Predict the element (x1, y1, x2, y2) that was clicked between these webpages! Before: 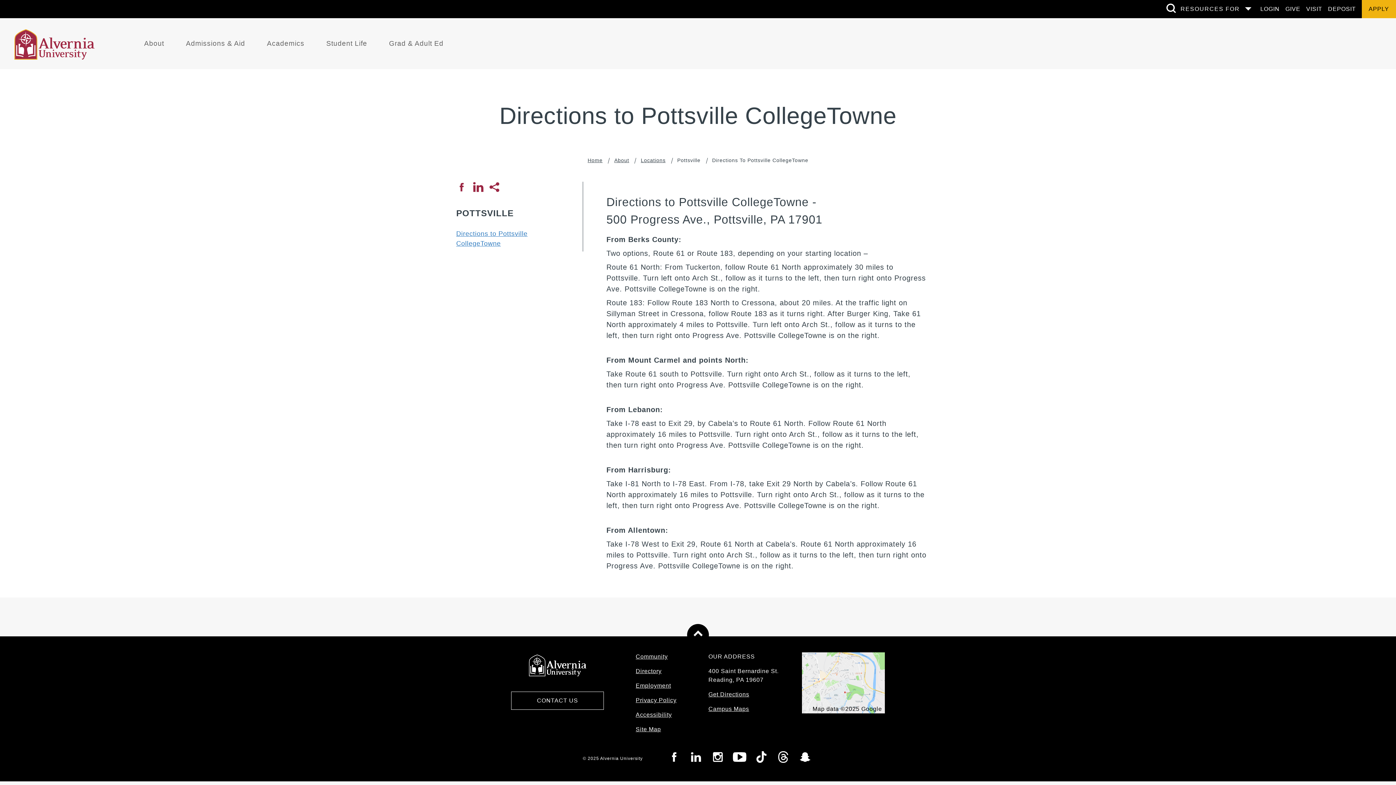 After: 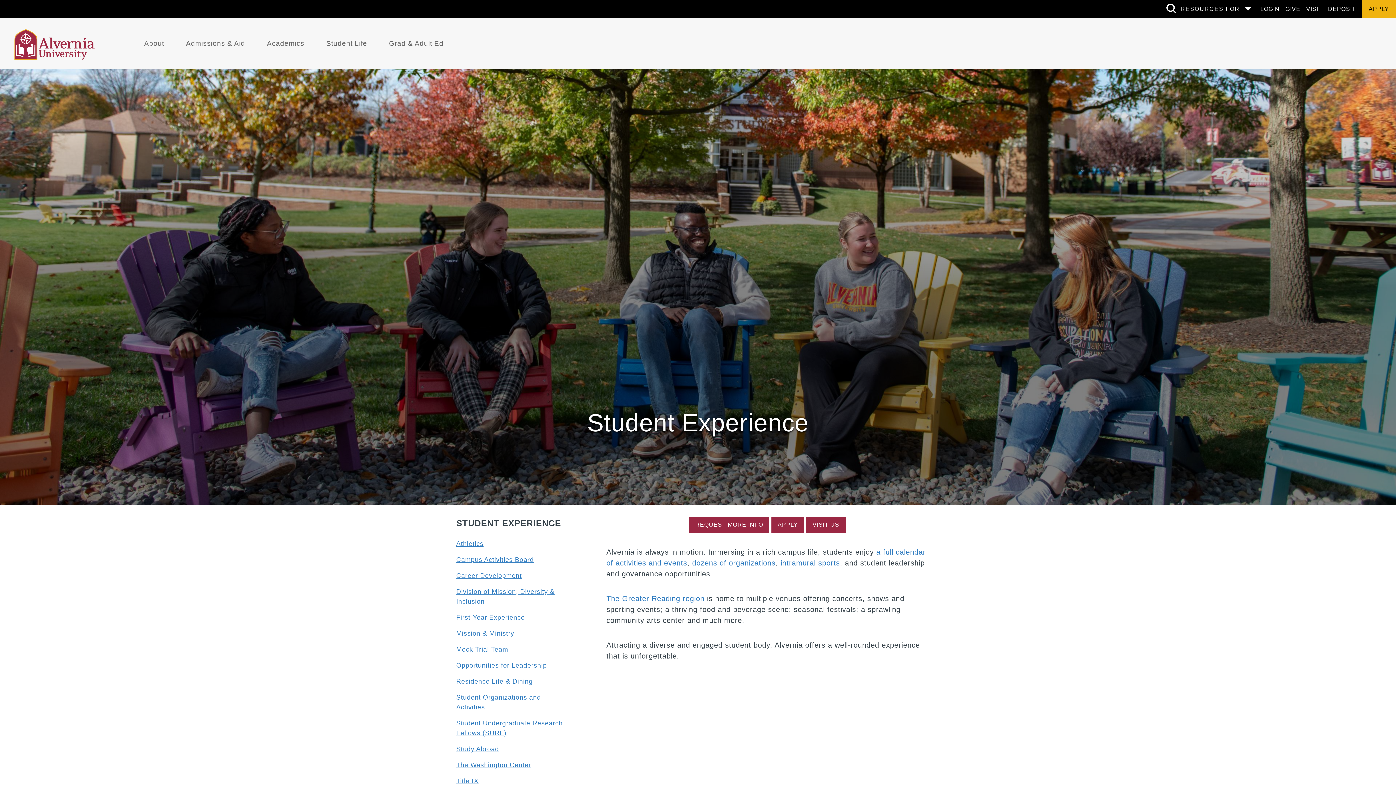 Action: bbox: (319, 32, 374, 54) label: Student Life